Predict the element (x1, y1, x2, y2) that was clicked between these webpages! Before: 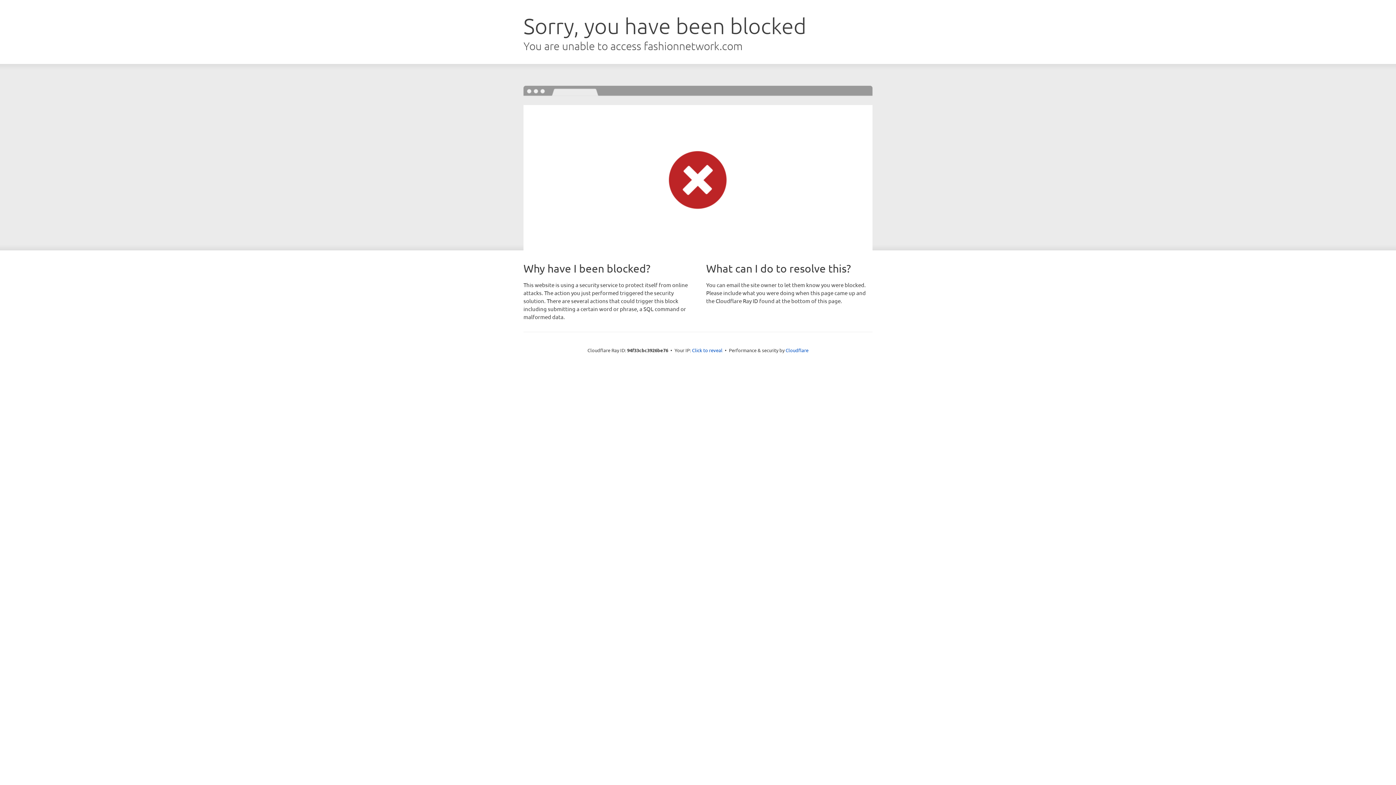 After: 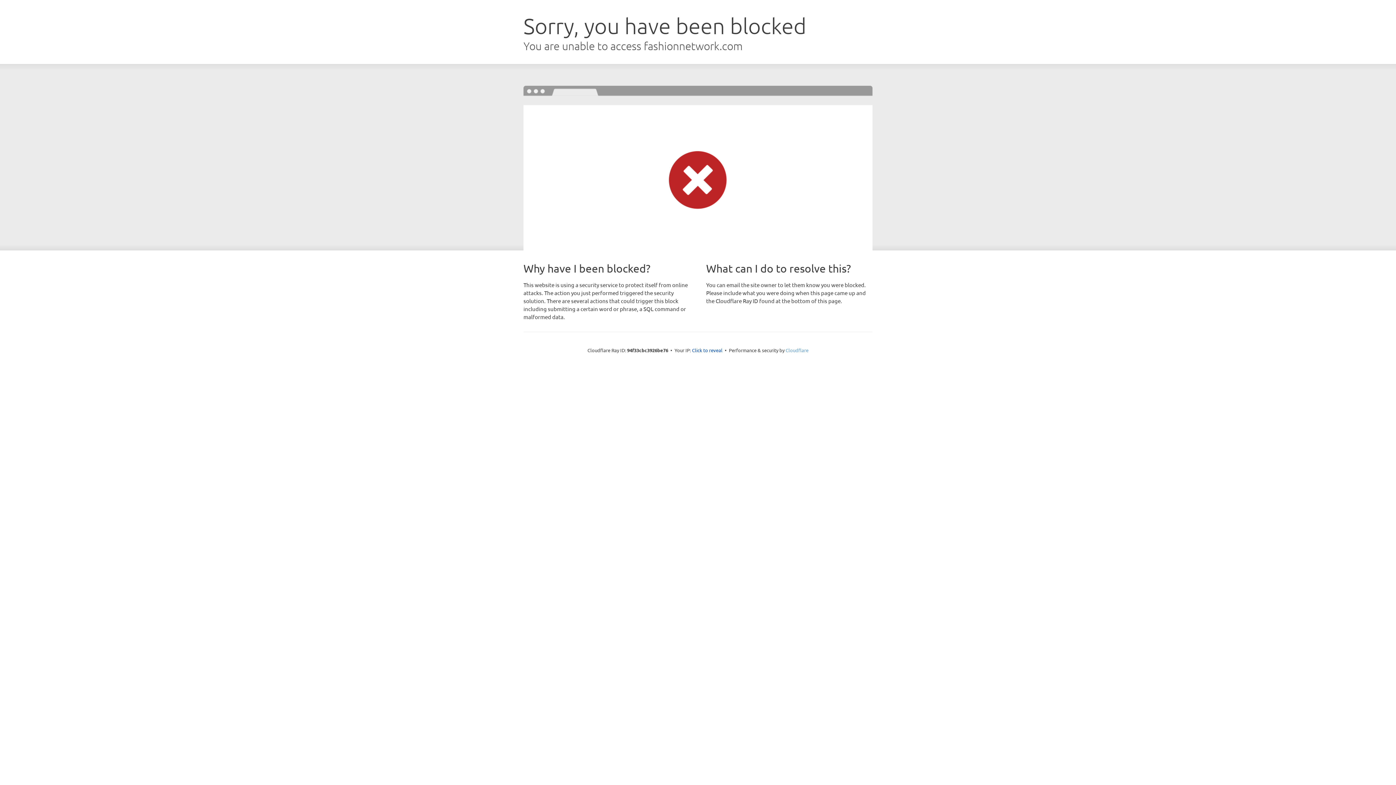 Action: bbox: (785, 347, 808, 353) label: Cloudflare